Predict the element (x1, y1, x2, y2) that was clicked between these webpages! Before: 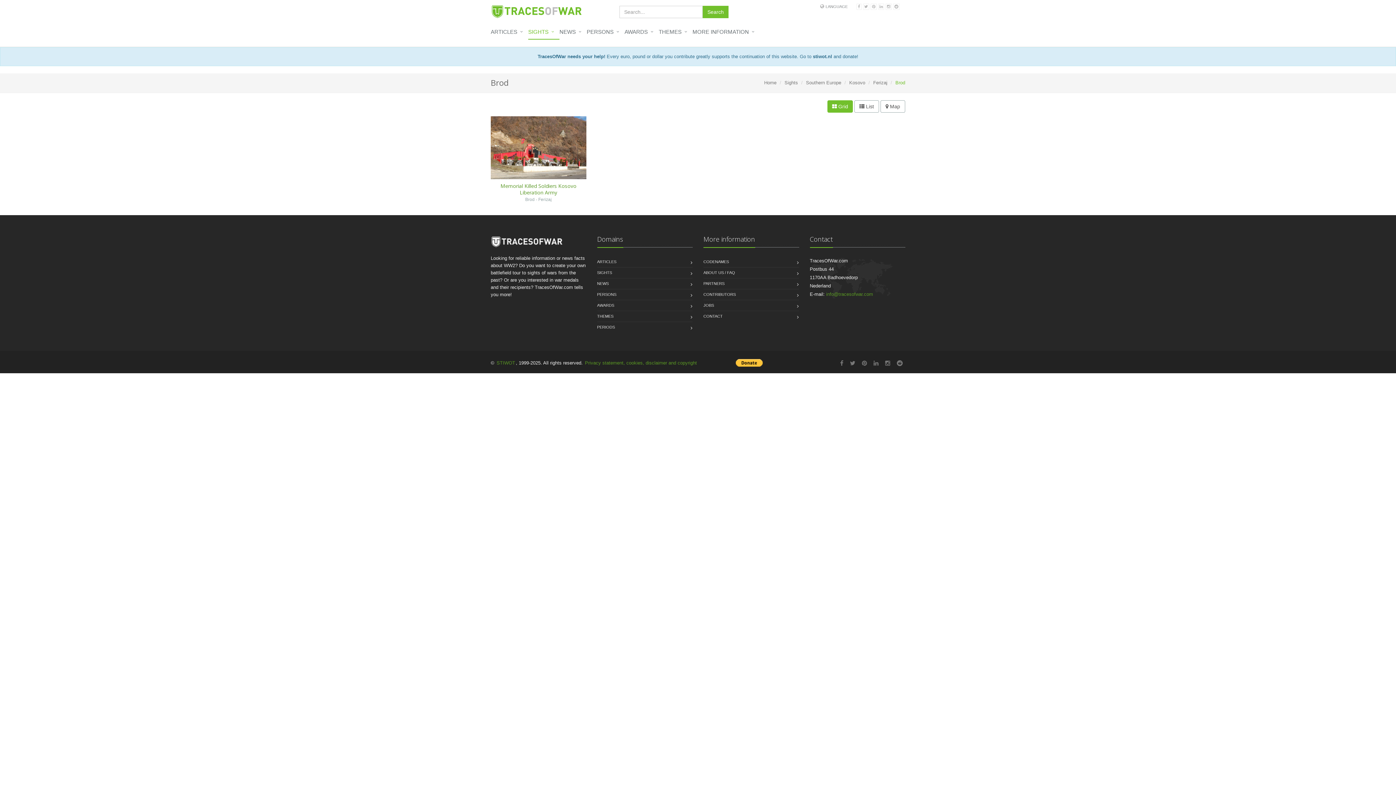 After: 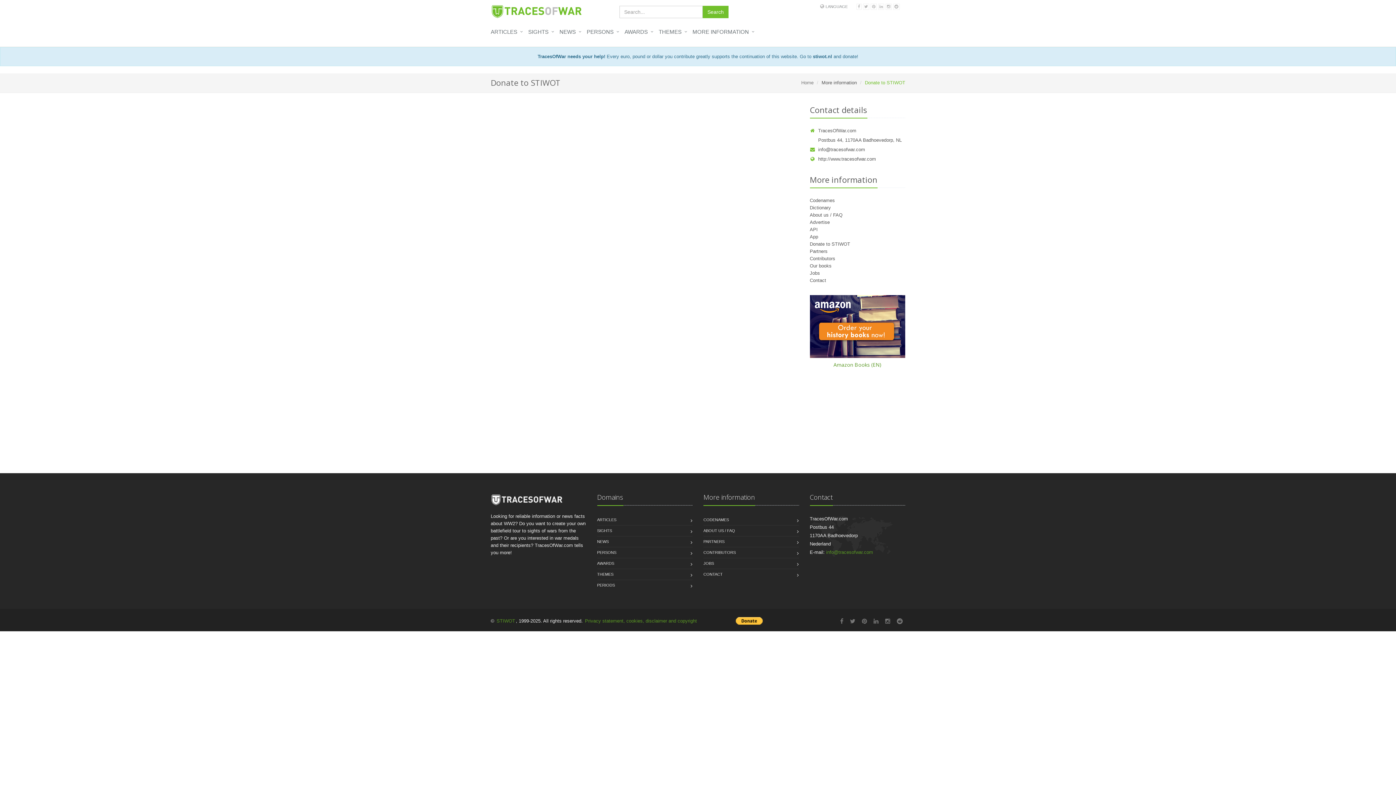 Action: bbox: (736, 359, 762, 367)